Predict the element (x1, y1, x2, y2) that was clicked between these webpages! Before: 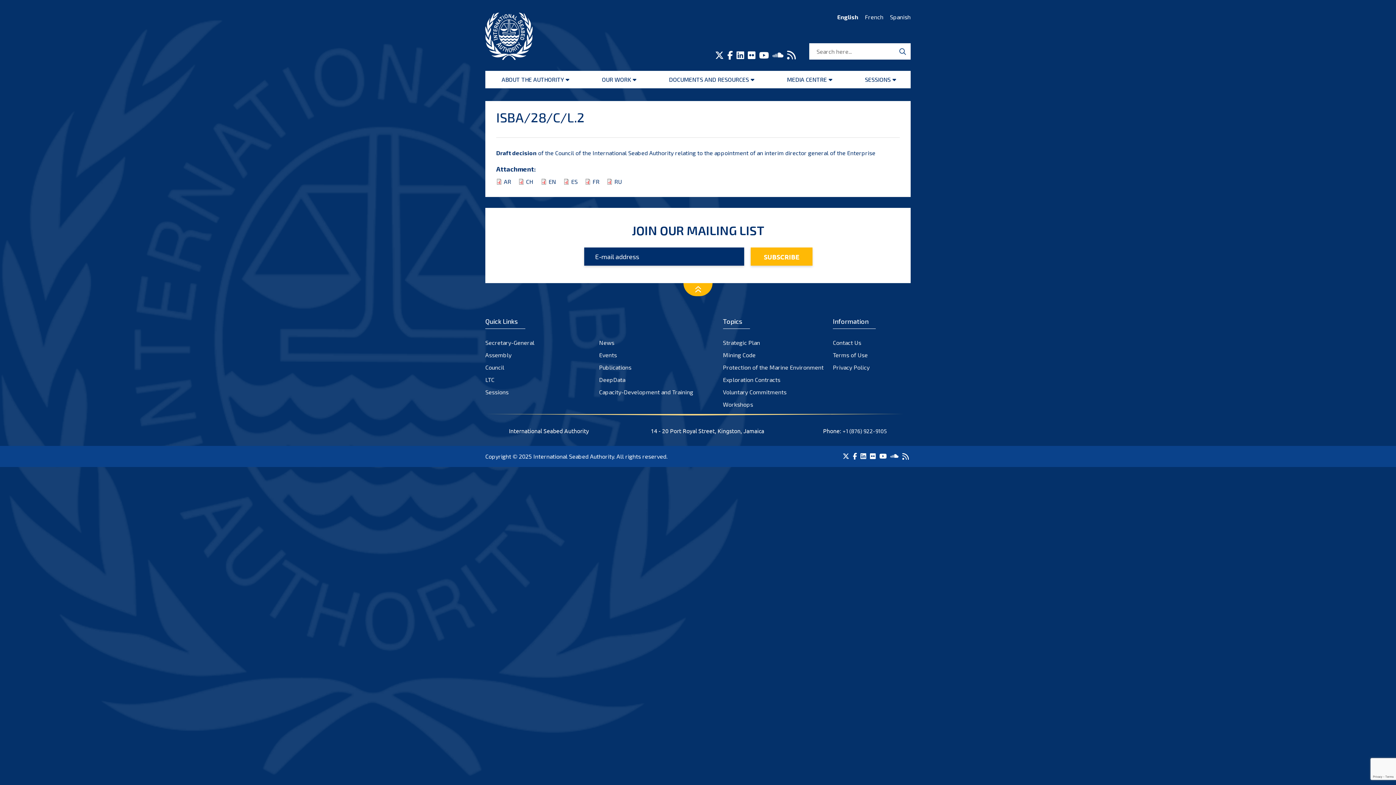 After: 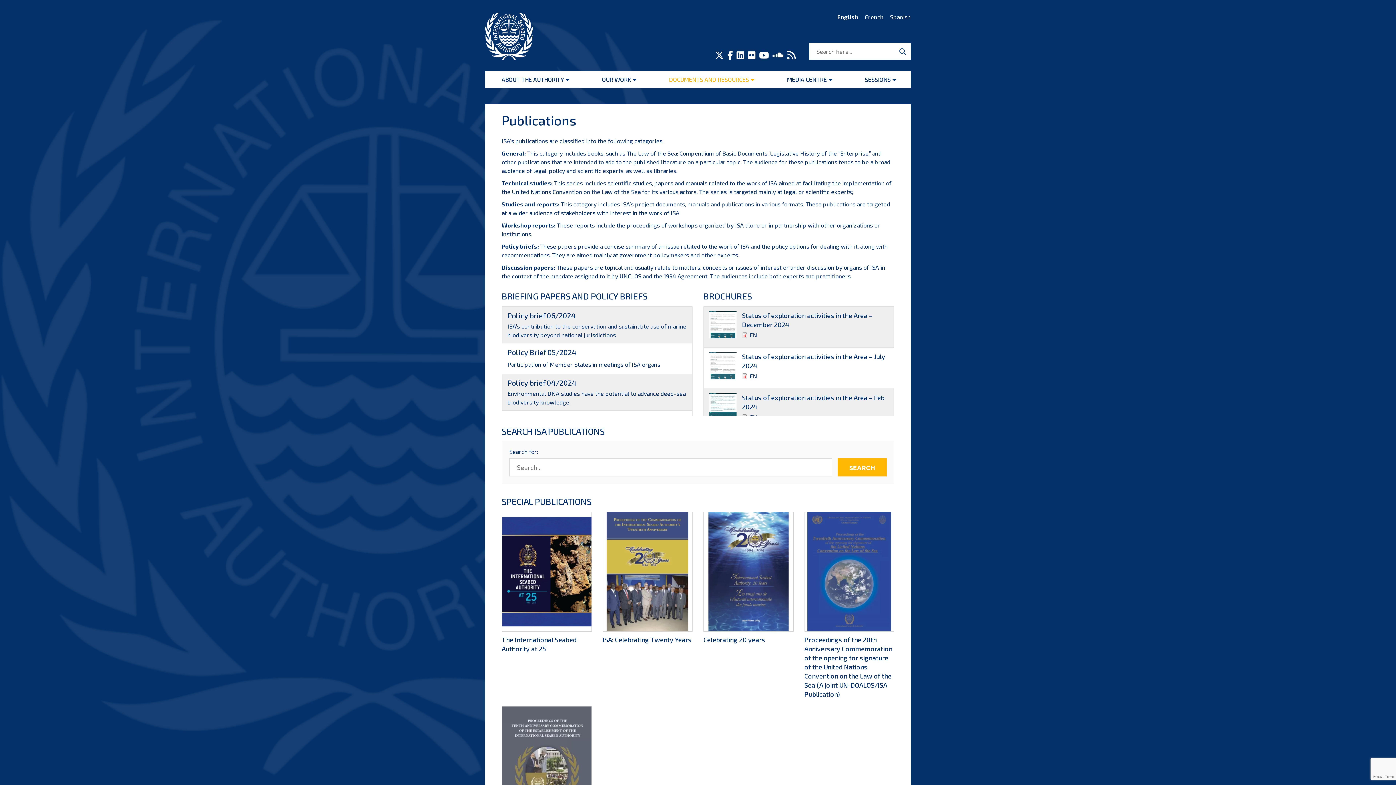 Action: label: Publications bbox: (599, 363, 631, 372)